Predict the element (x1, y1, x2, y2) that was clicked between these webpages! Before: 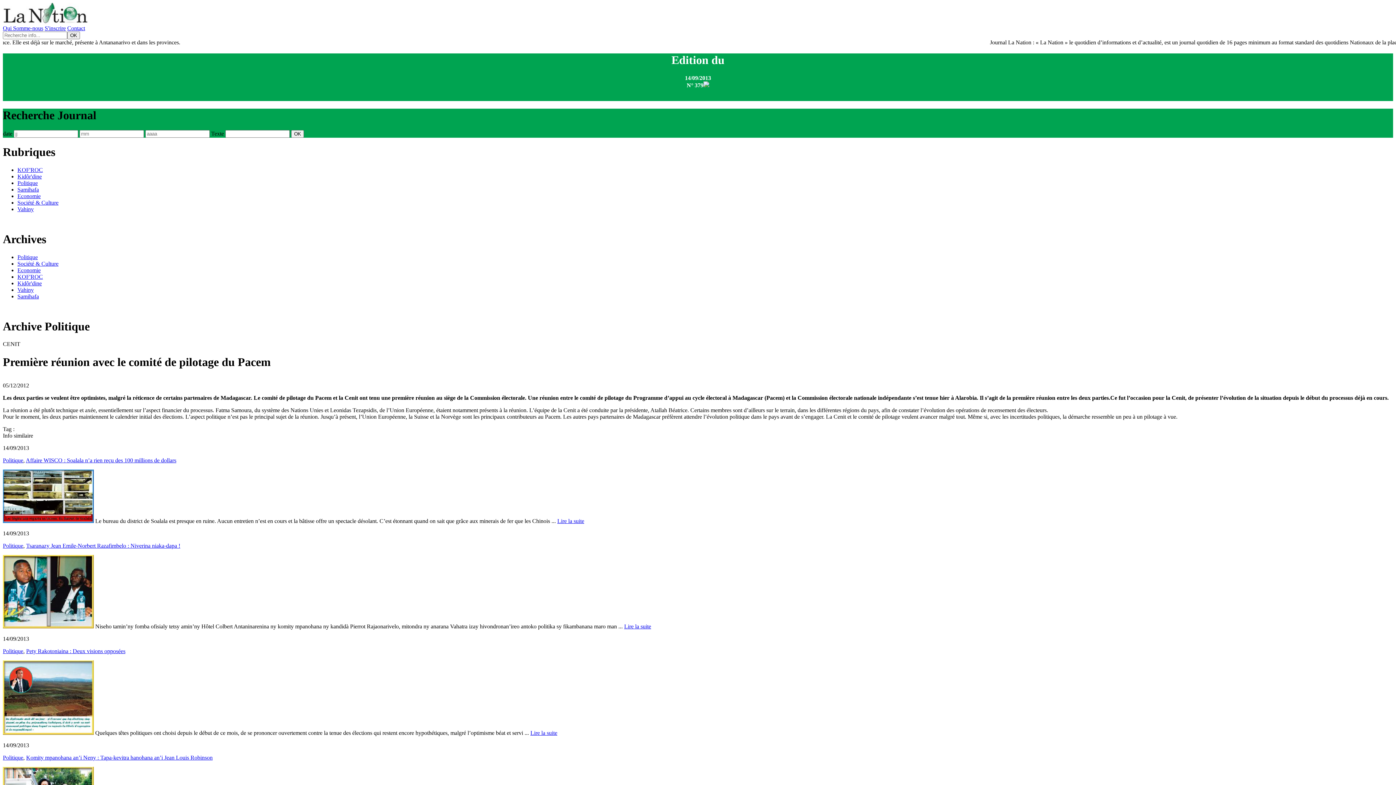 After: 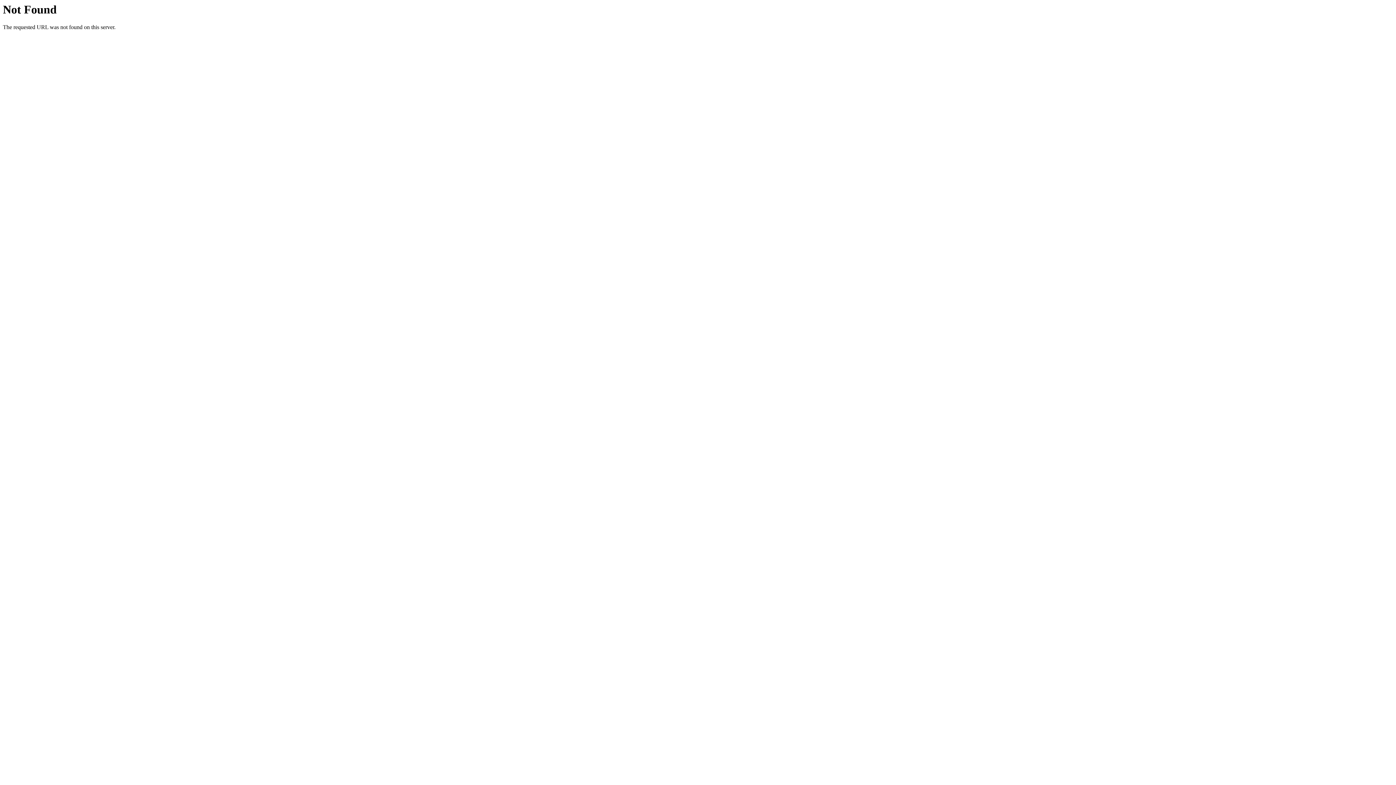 Action: label: Affaire WISCO : Soalala n’a rien reçu des 100 millions de dollars bbox: (25, 457, 176, 463)